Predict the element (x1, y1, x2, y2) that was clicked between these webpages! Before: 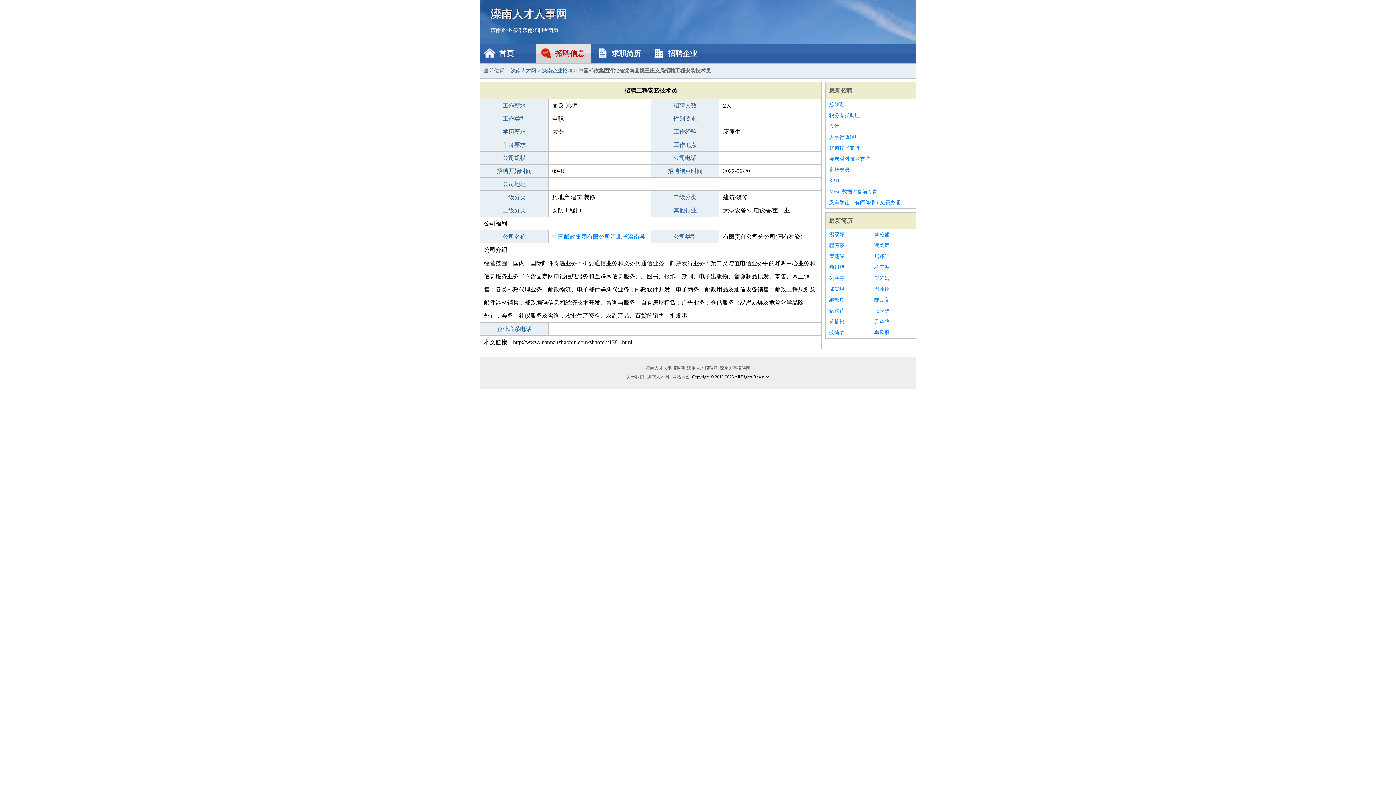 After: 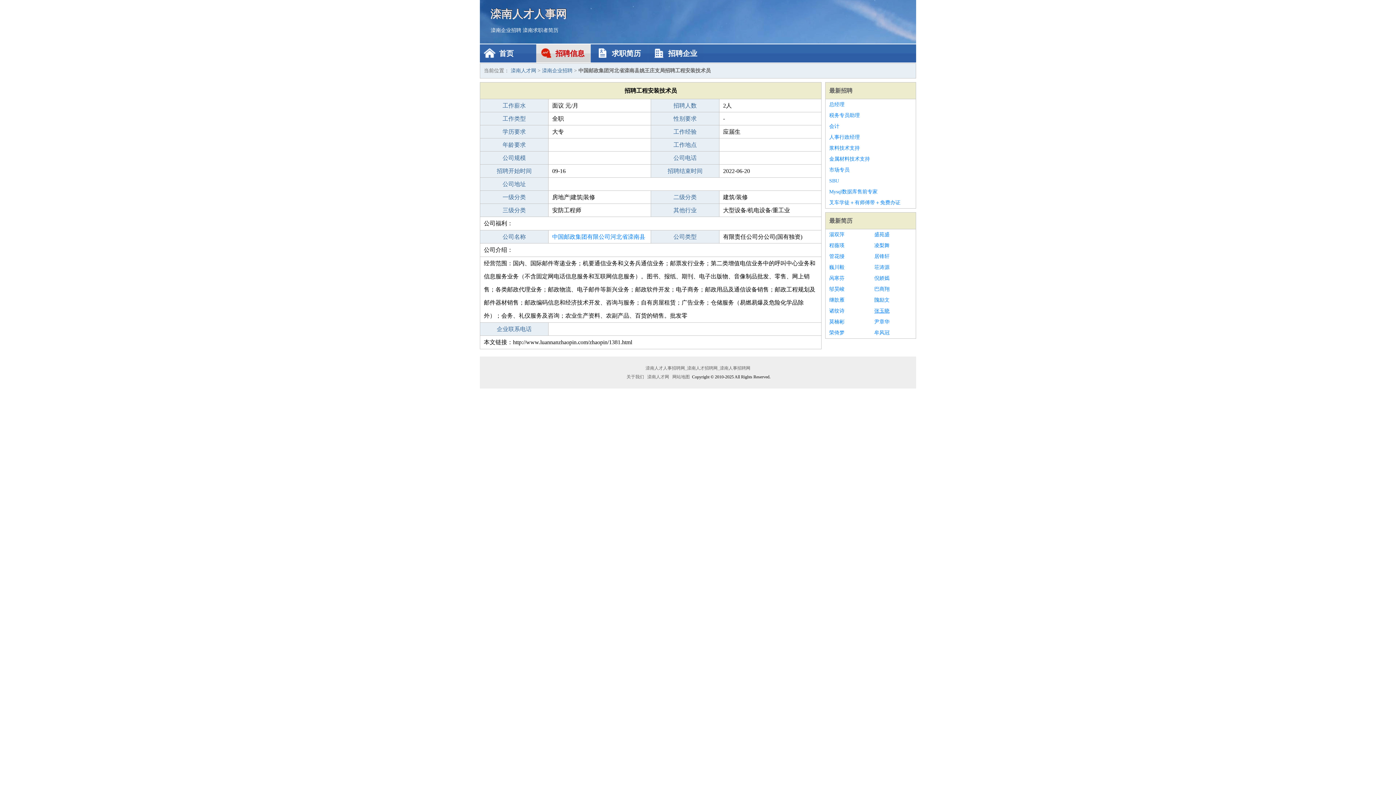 Action: bbox: (874, 305, 912, 316) label: 张玉晓